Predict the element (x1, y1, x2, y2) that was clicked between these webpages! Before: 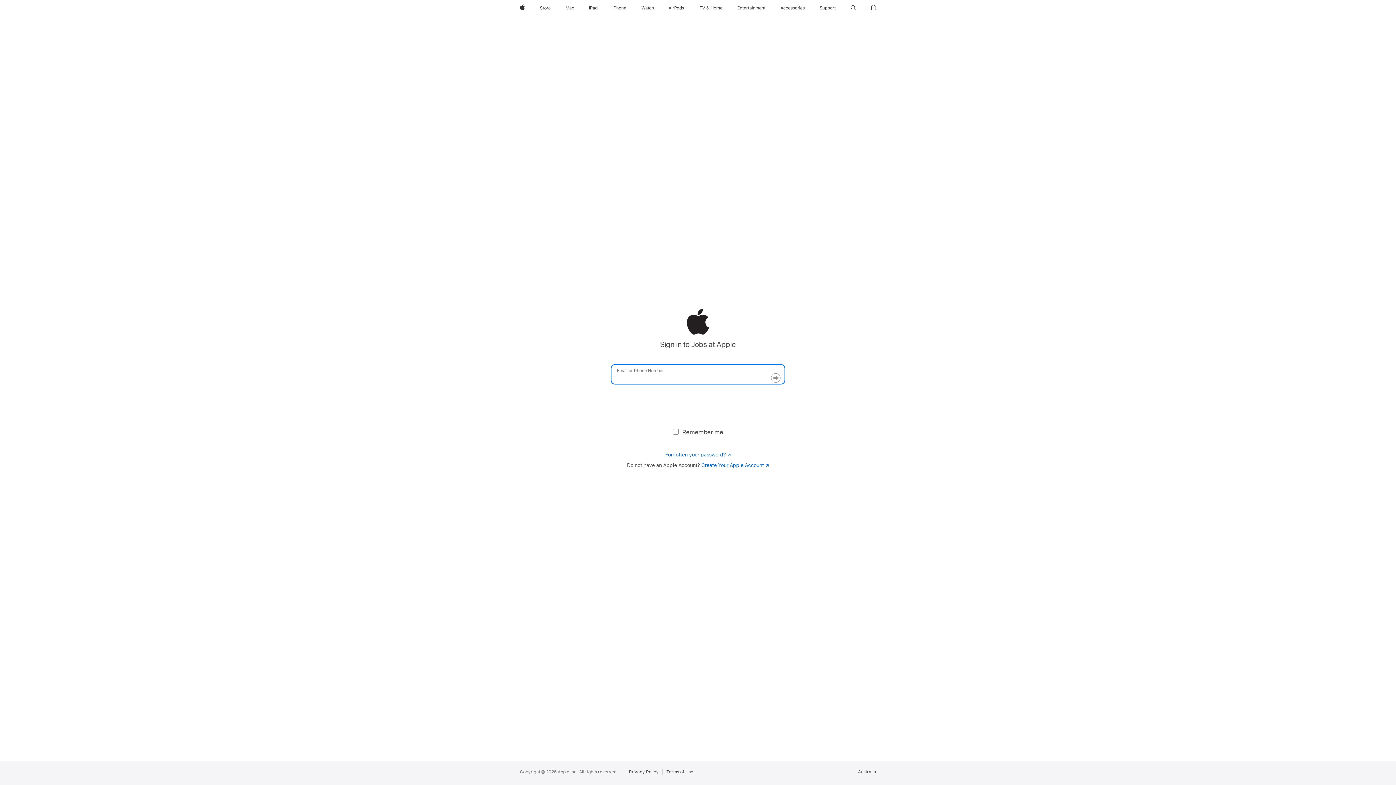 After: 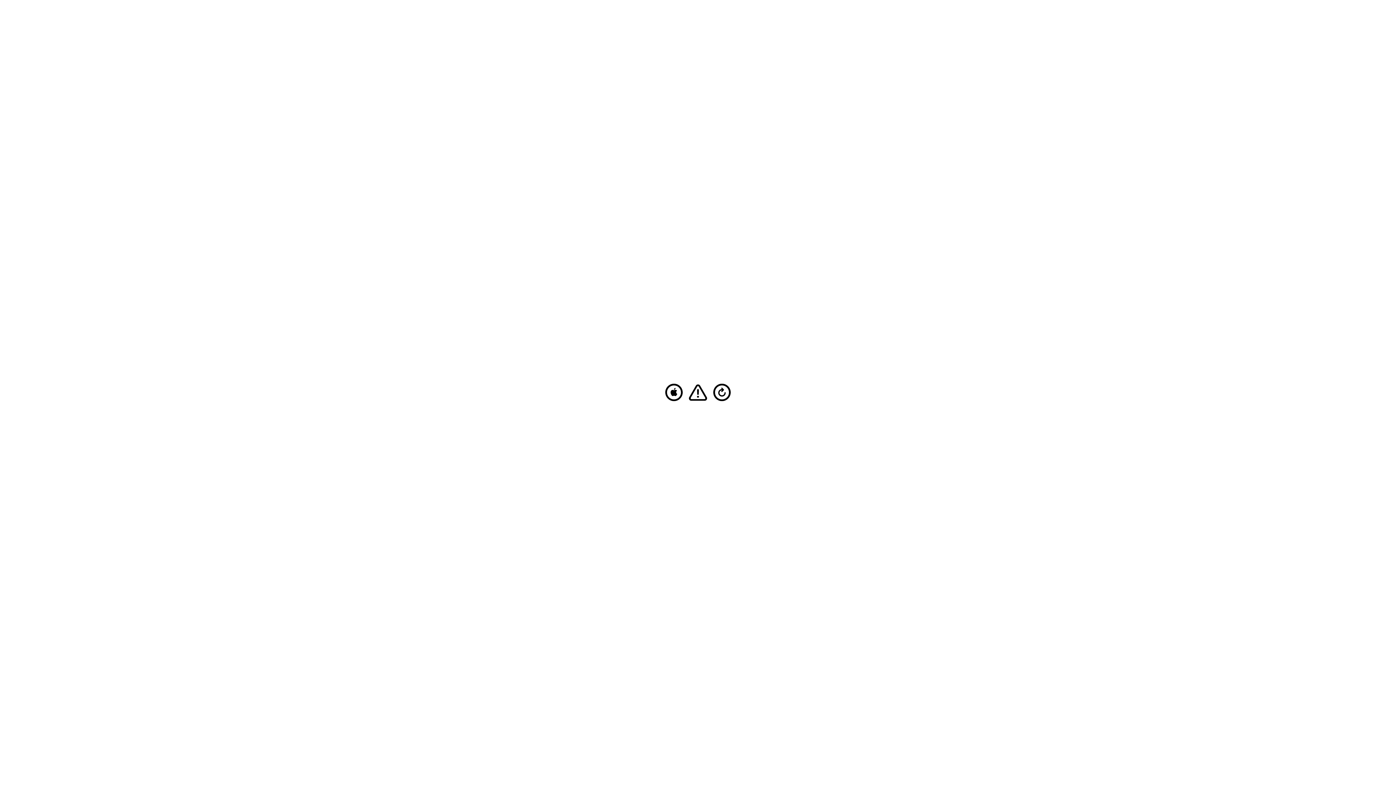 Action: label: iPad bbox: (586, 0, 600, 16)